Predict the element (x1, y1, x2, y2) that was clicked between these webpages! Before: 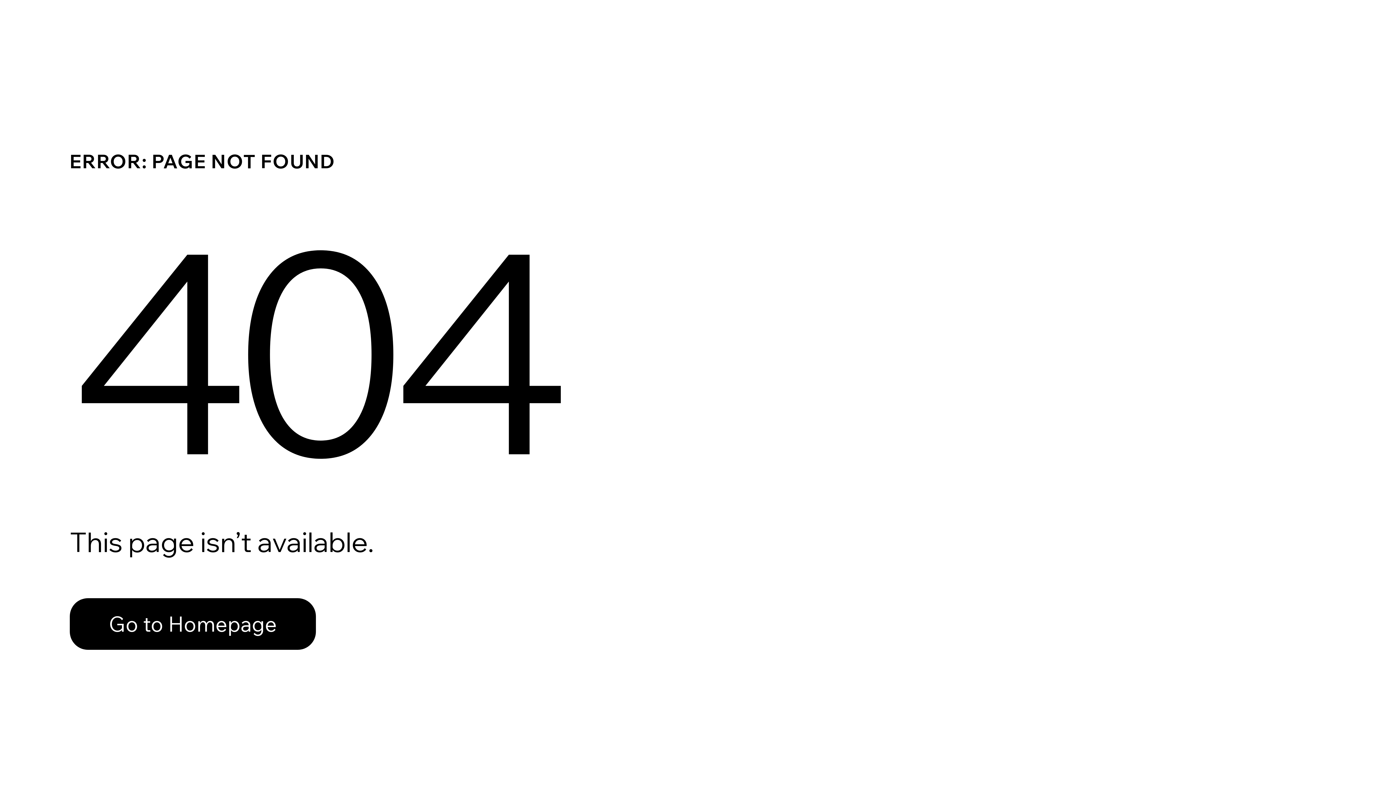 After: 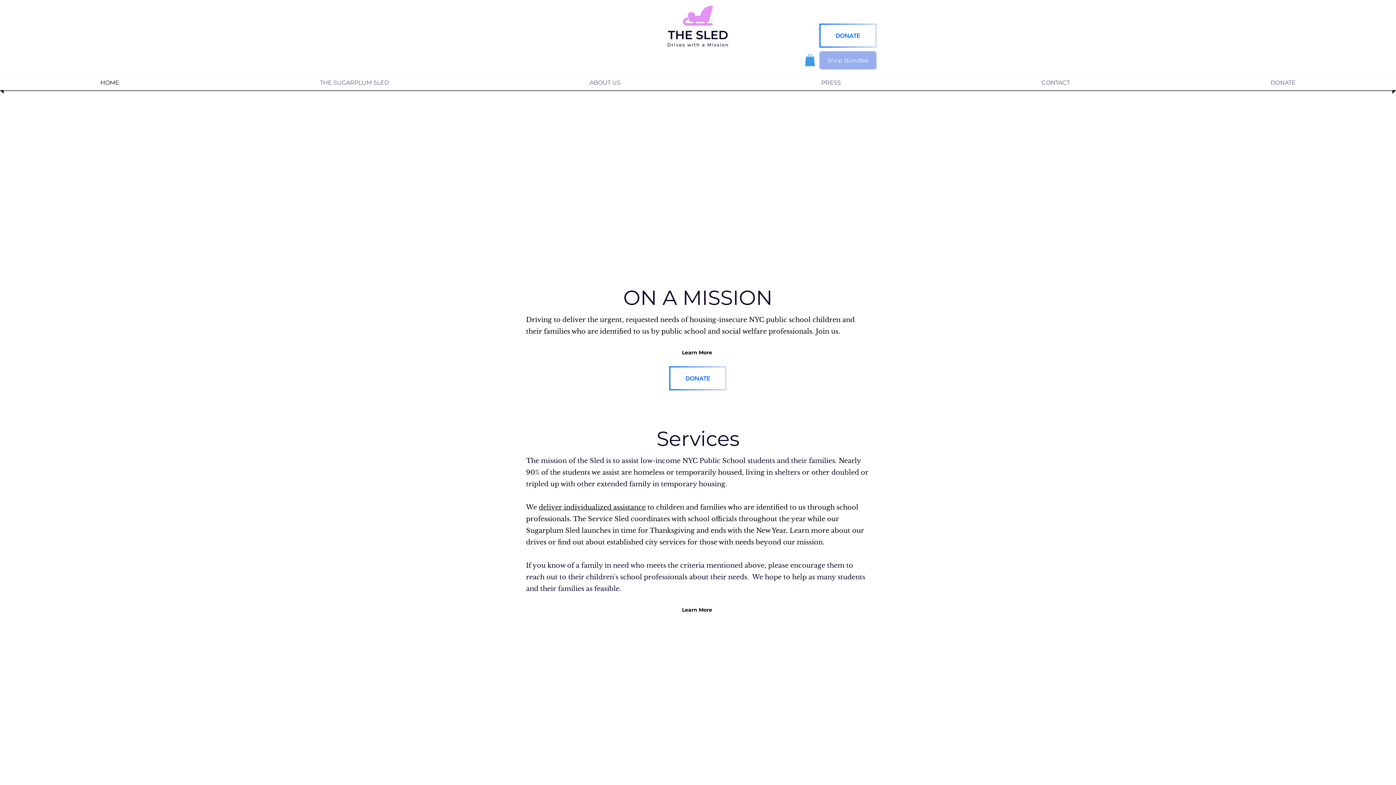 Action: bbox: (69, 598, 316, 650) label: Go to Homepage